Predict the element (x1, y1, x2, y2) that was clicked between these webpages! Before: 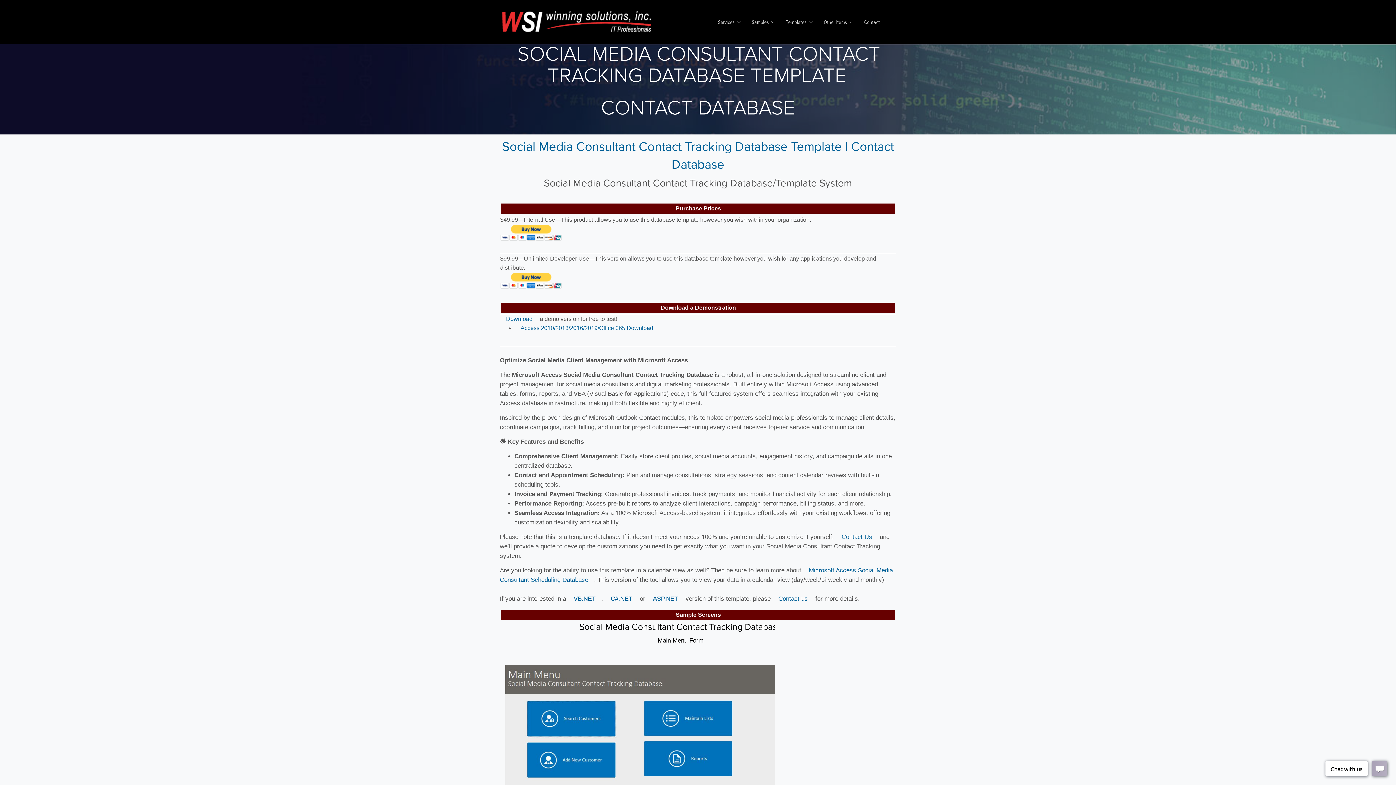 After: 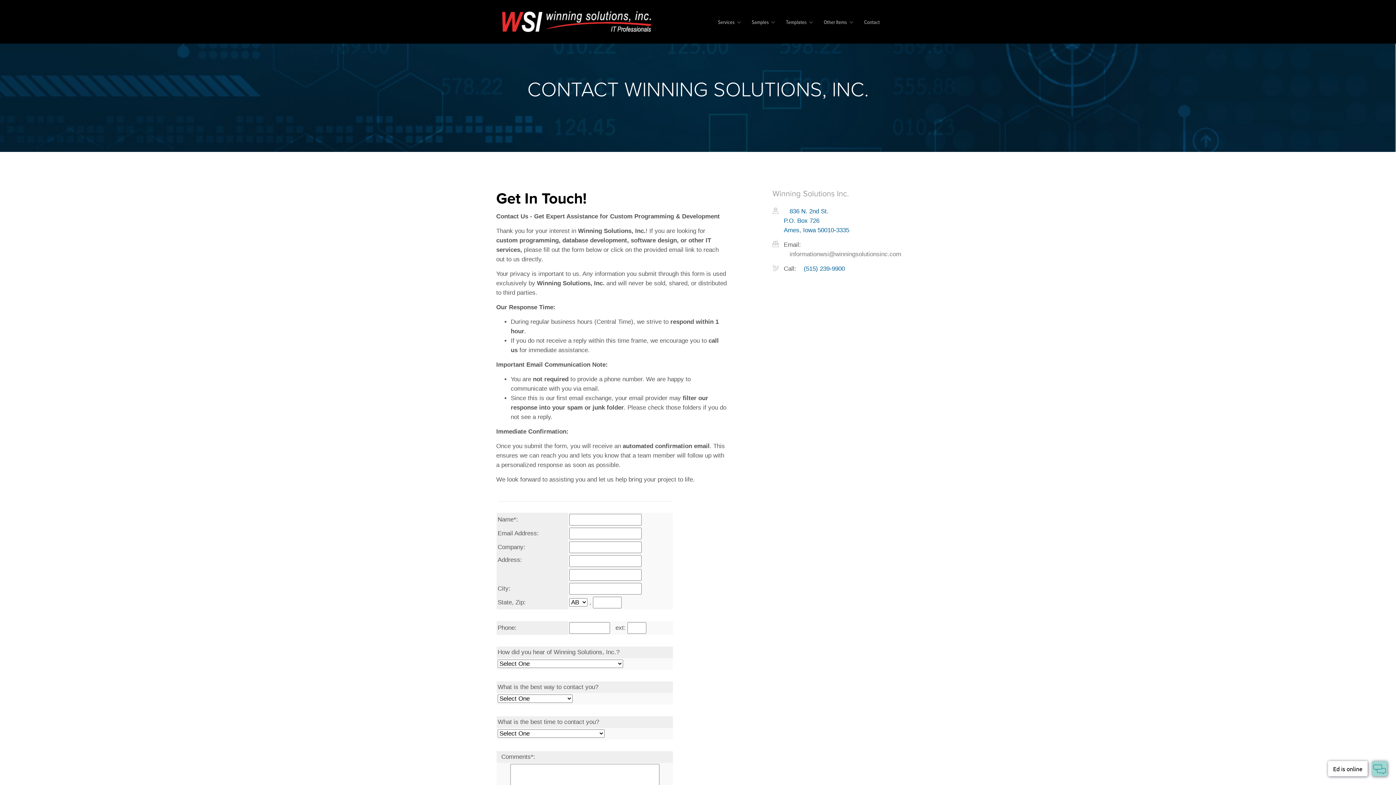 Action: label: Contact us bbox: (772, 589, 813, 608)